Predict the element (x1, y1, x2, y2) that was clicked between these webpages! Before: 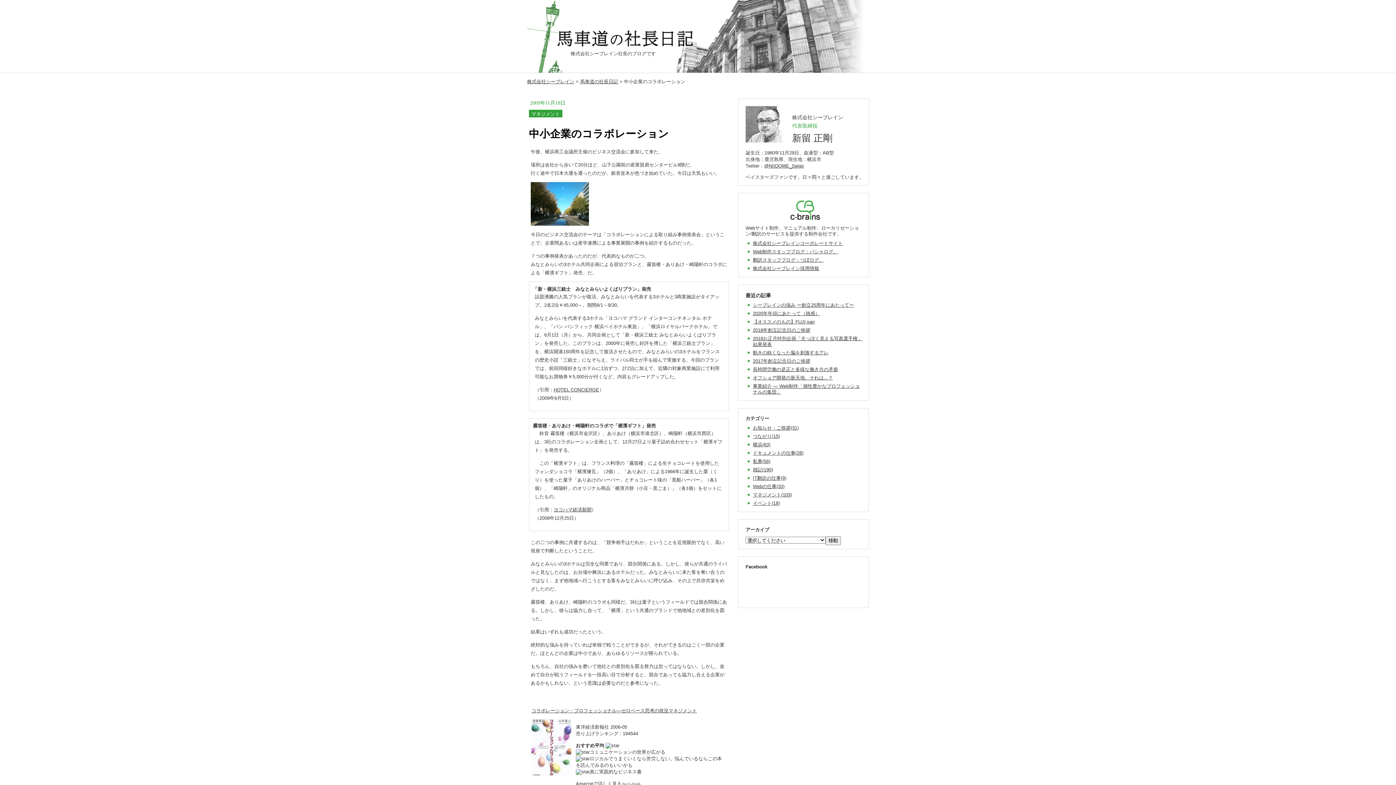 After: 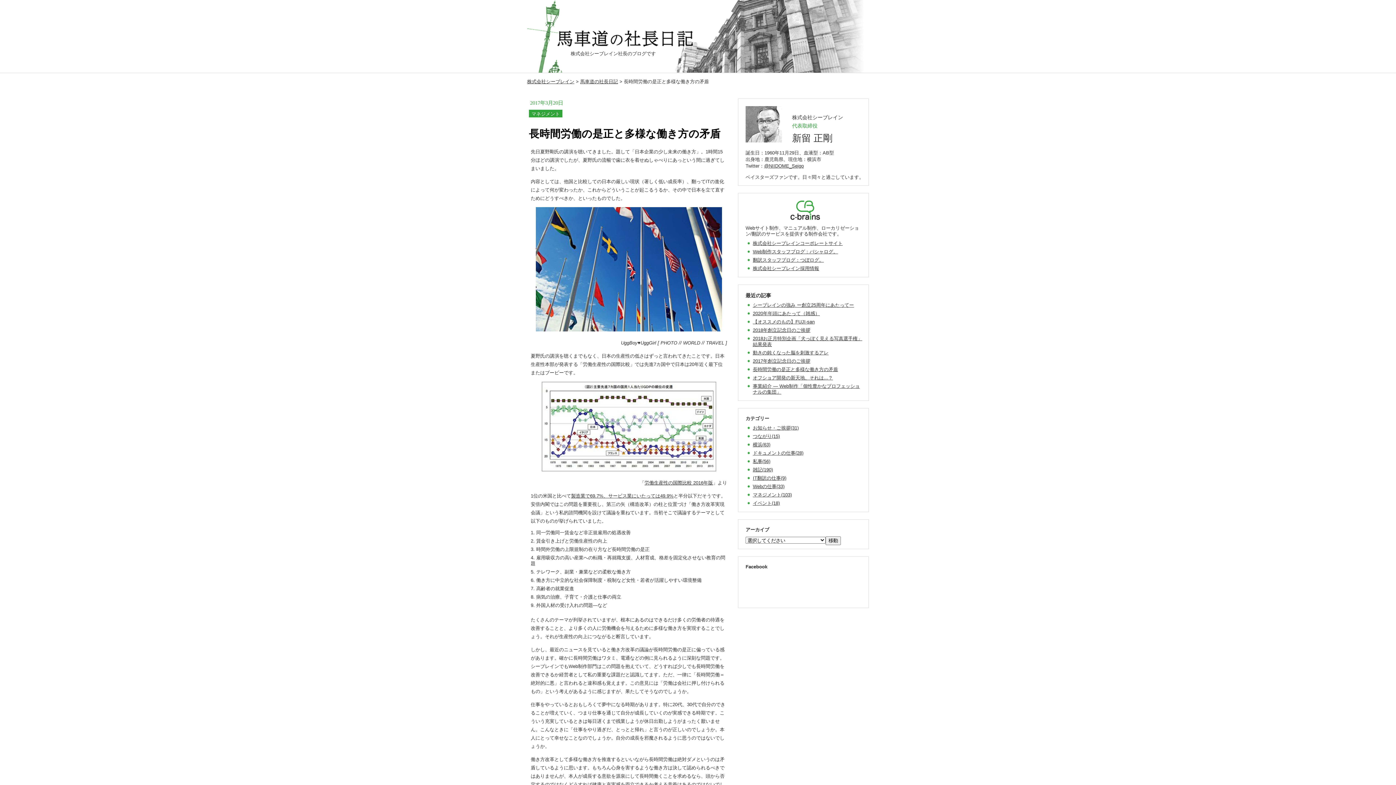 Action: bbox: (753, 366, 838, 372) label: 長時間労働の是正と多様な働き方の矛盾